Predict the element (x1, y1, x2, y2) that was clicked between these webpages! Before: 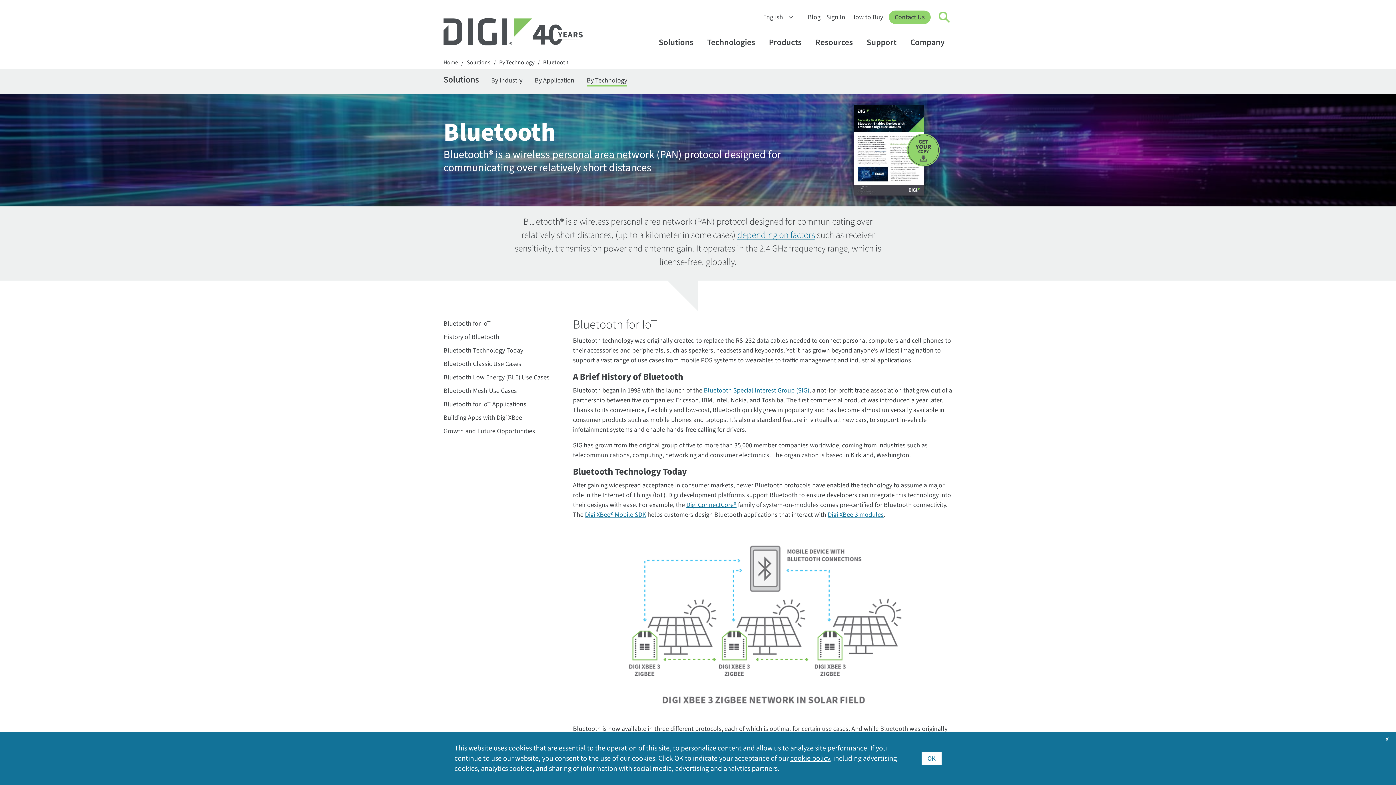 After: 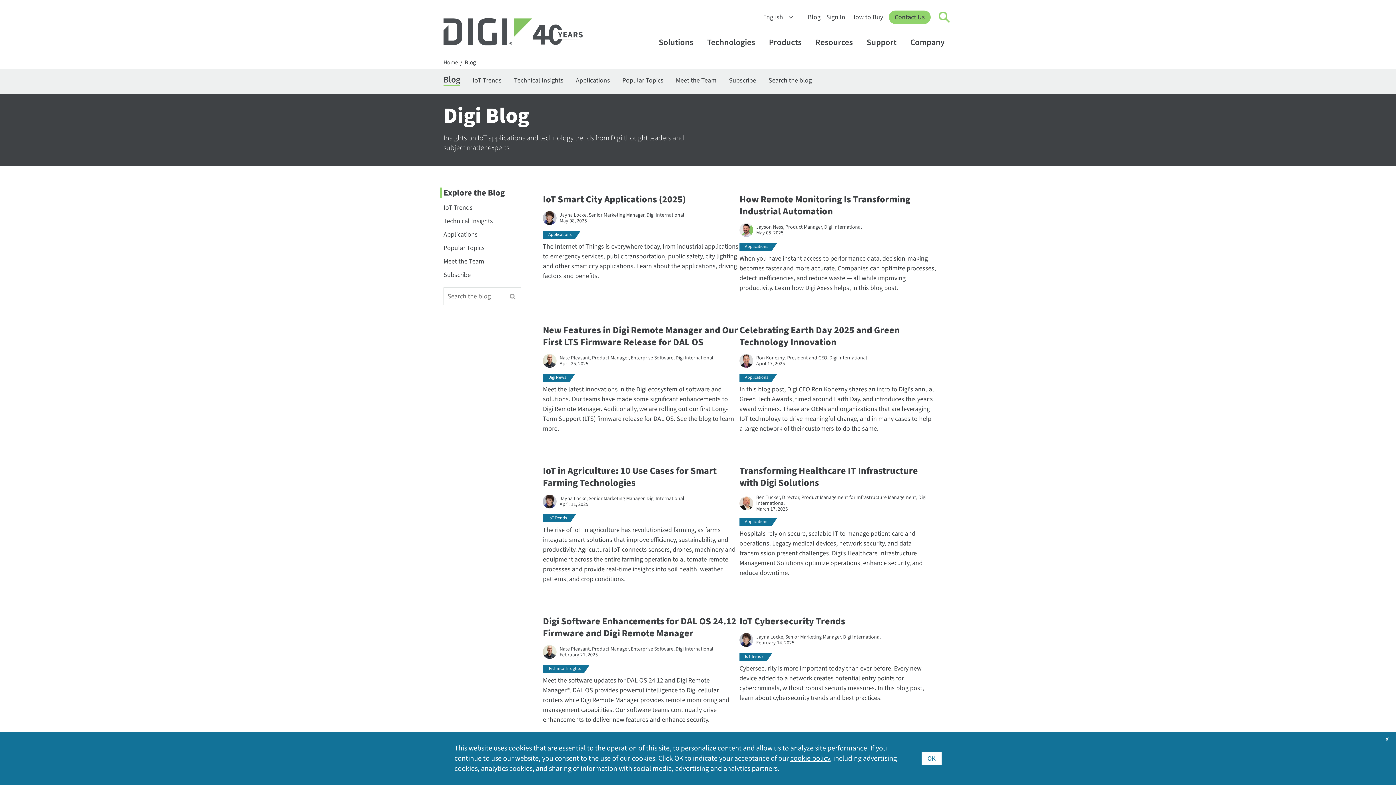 Action: label: Blog bbox: (808, 12, 820, 21)